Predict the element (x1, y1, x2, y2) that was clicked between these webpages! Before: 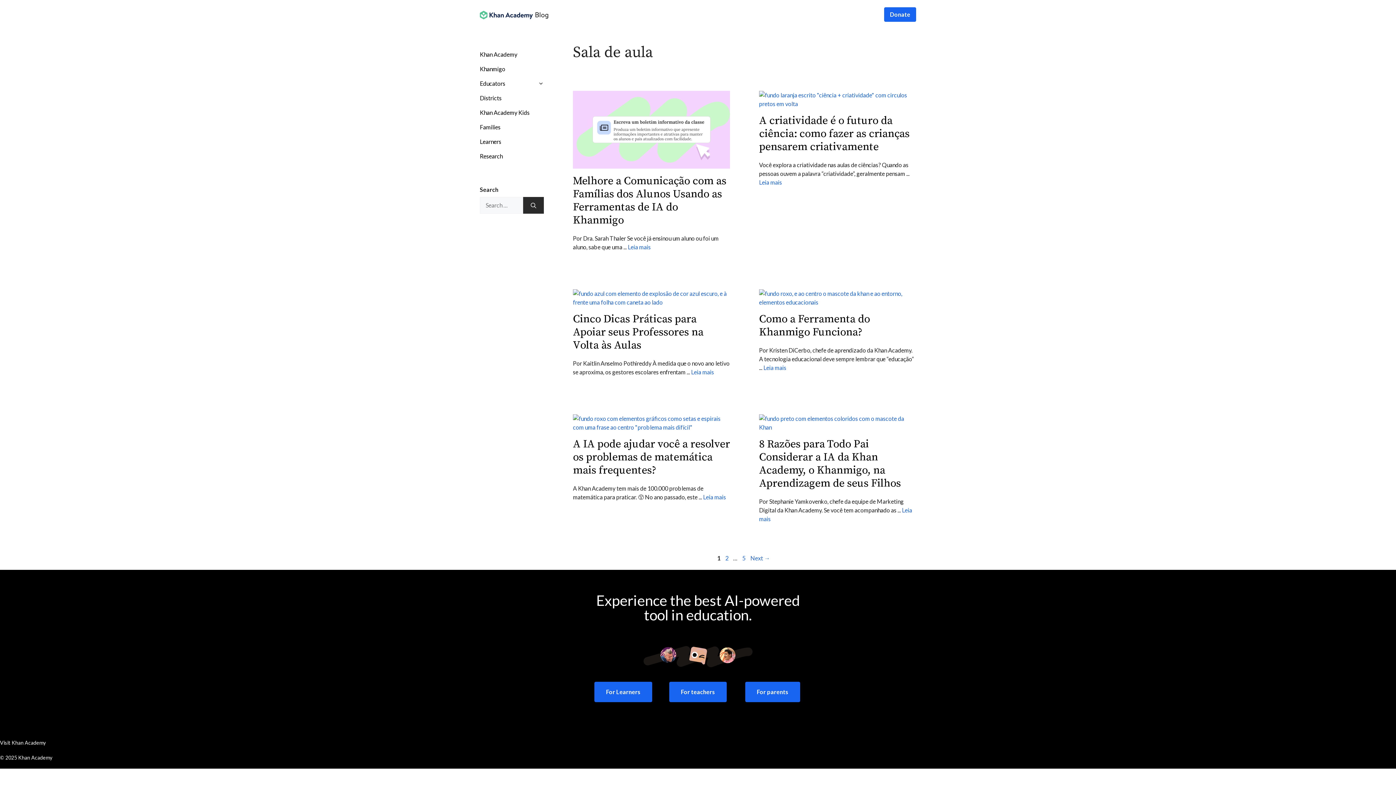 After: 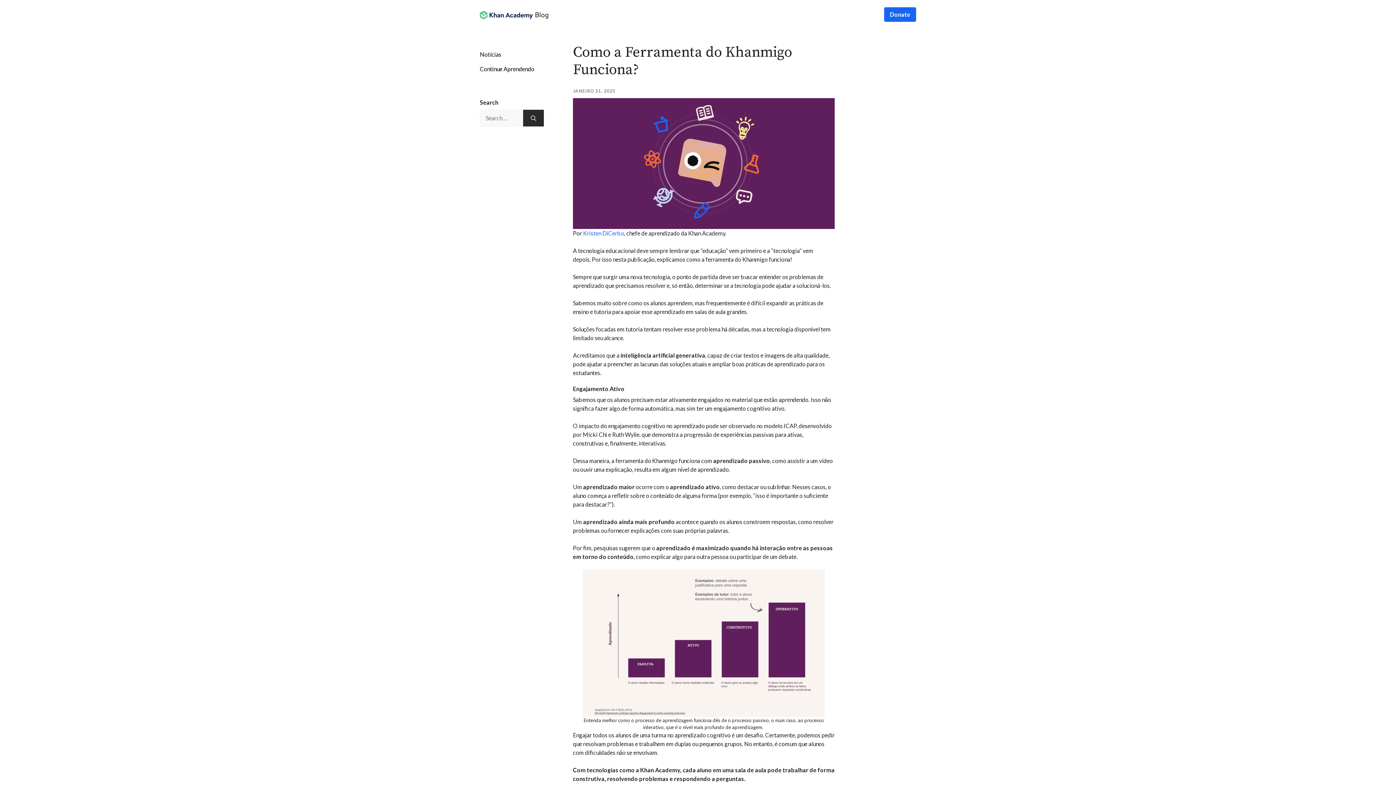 Action: bbox: (763, 364, 786, 371) label: Read more about Como a Ferramenta do Khanmigo Funciona?